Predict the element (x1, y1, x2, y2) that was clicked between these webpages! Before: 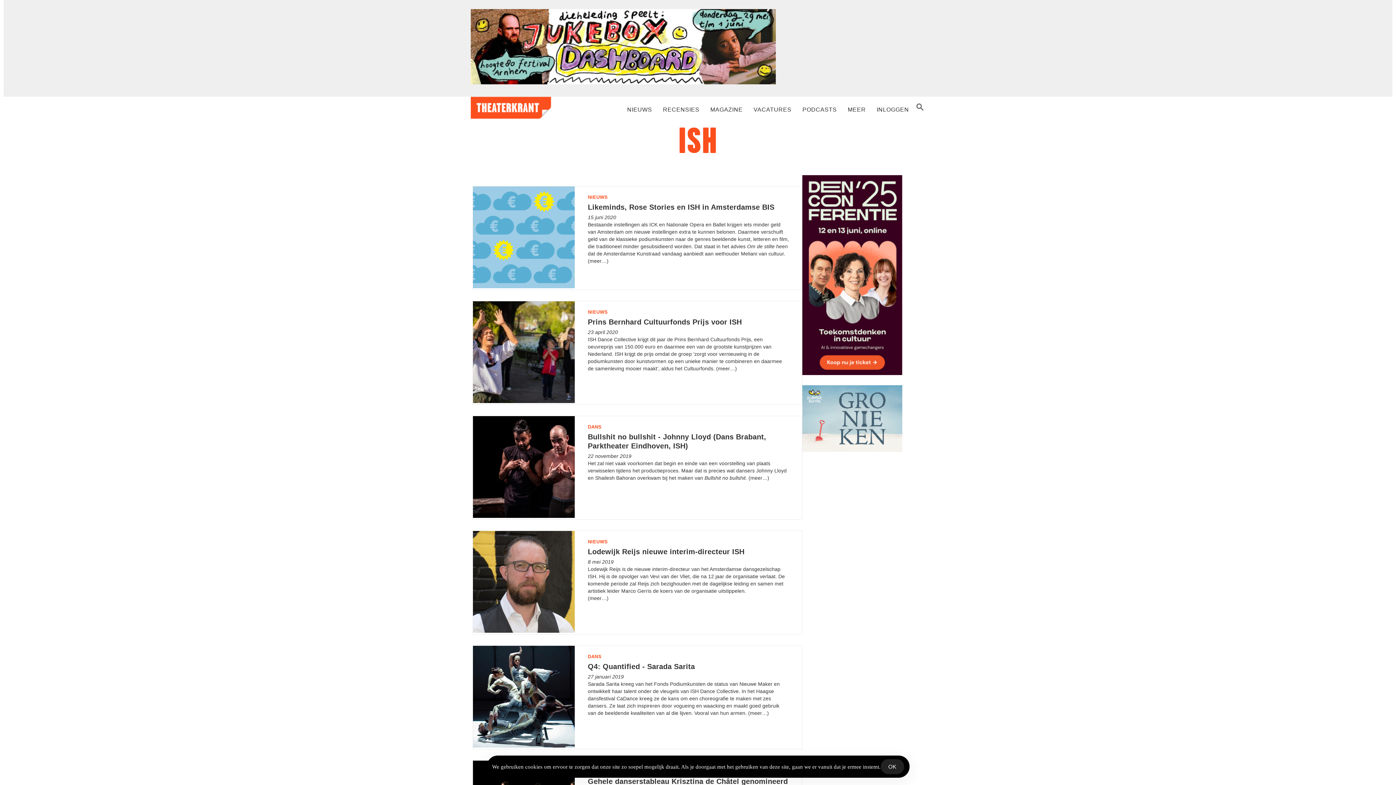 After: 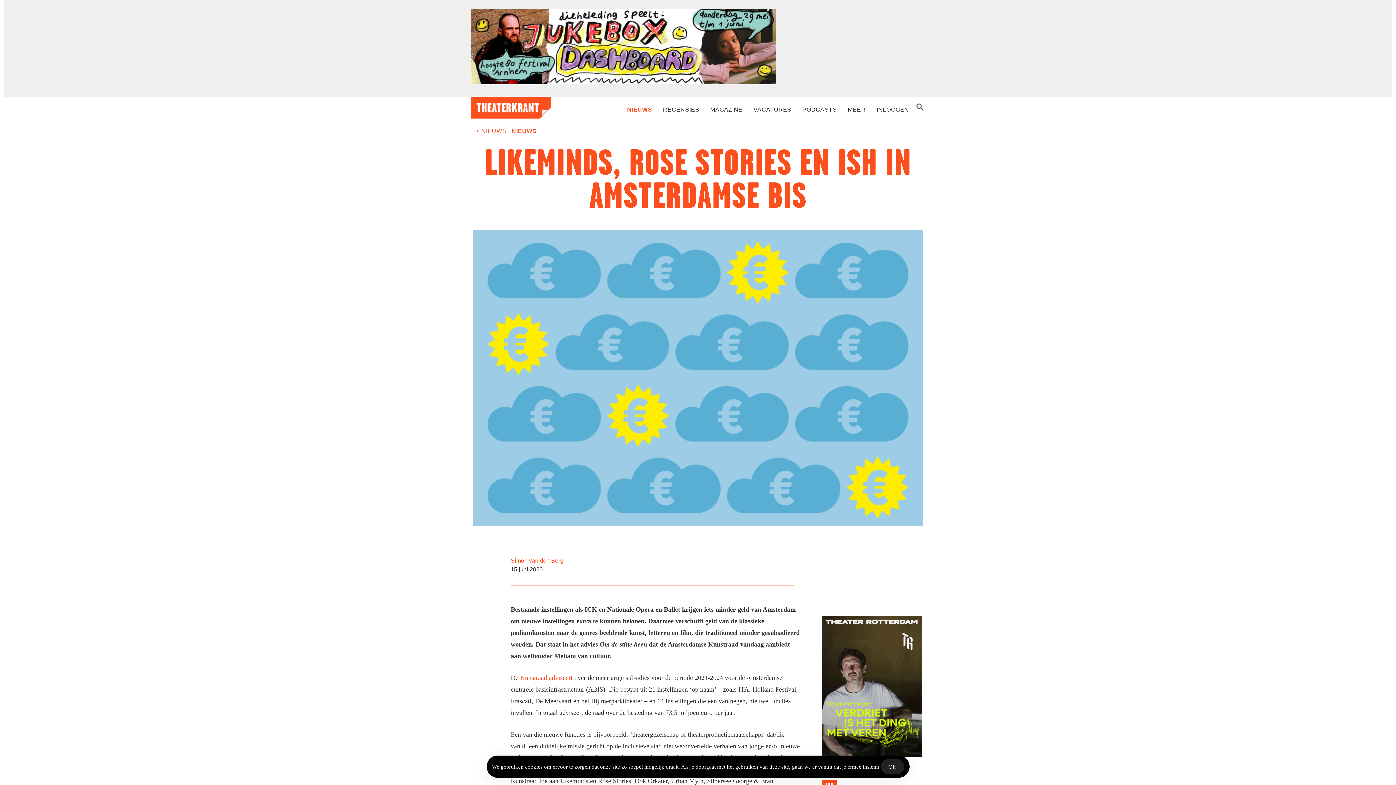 Action: bbox: (473, 282, 574, 289)